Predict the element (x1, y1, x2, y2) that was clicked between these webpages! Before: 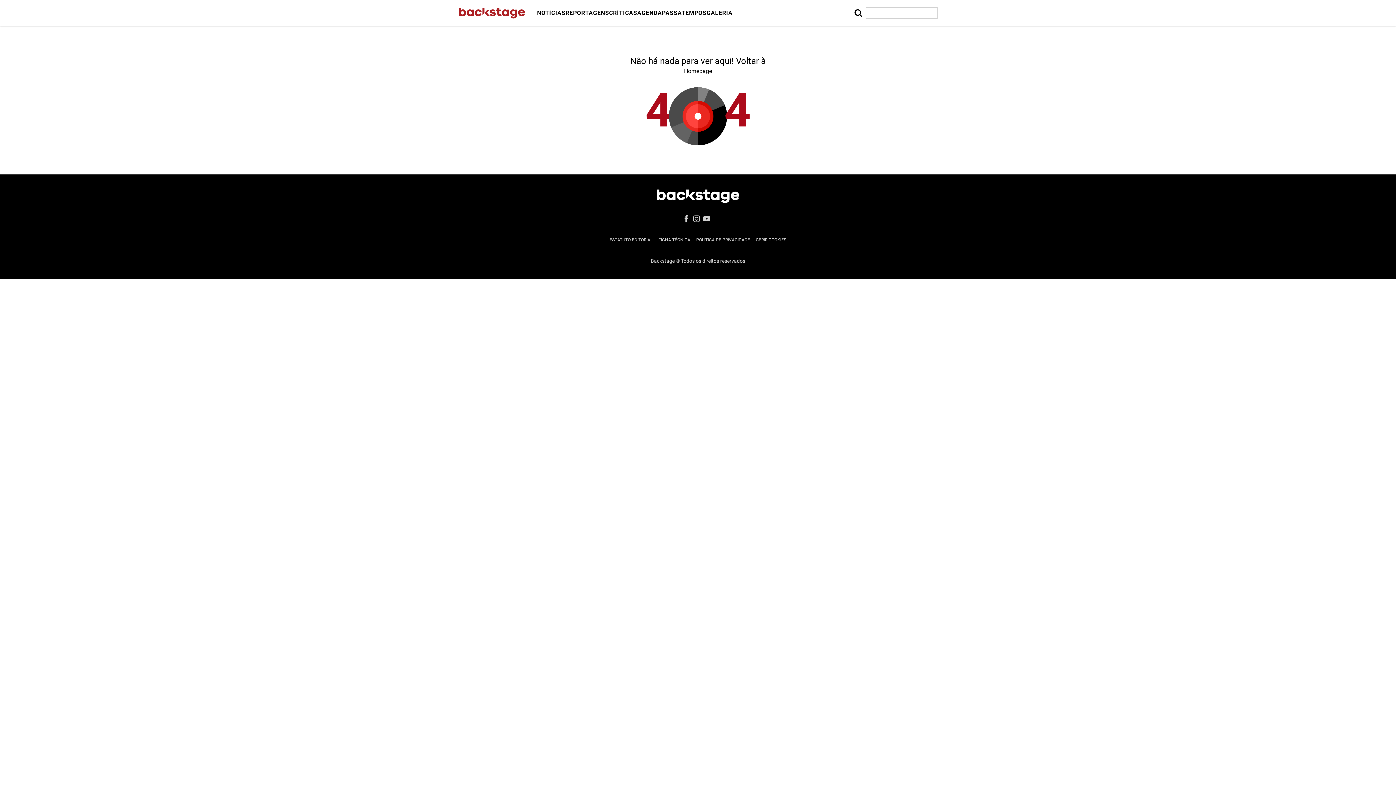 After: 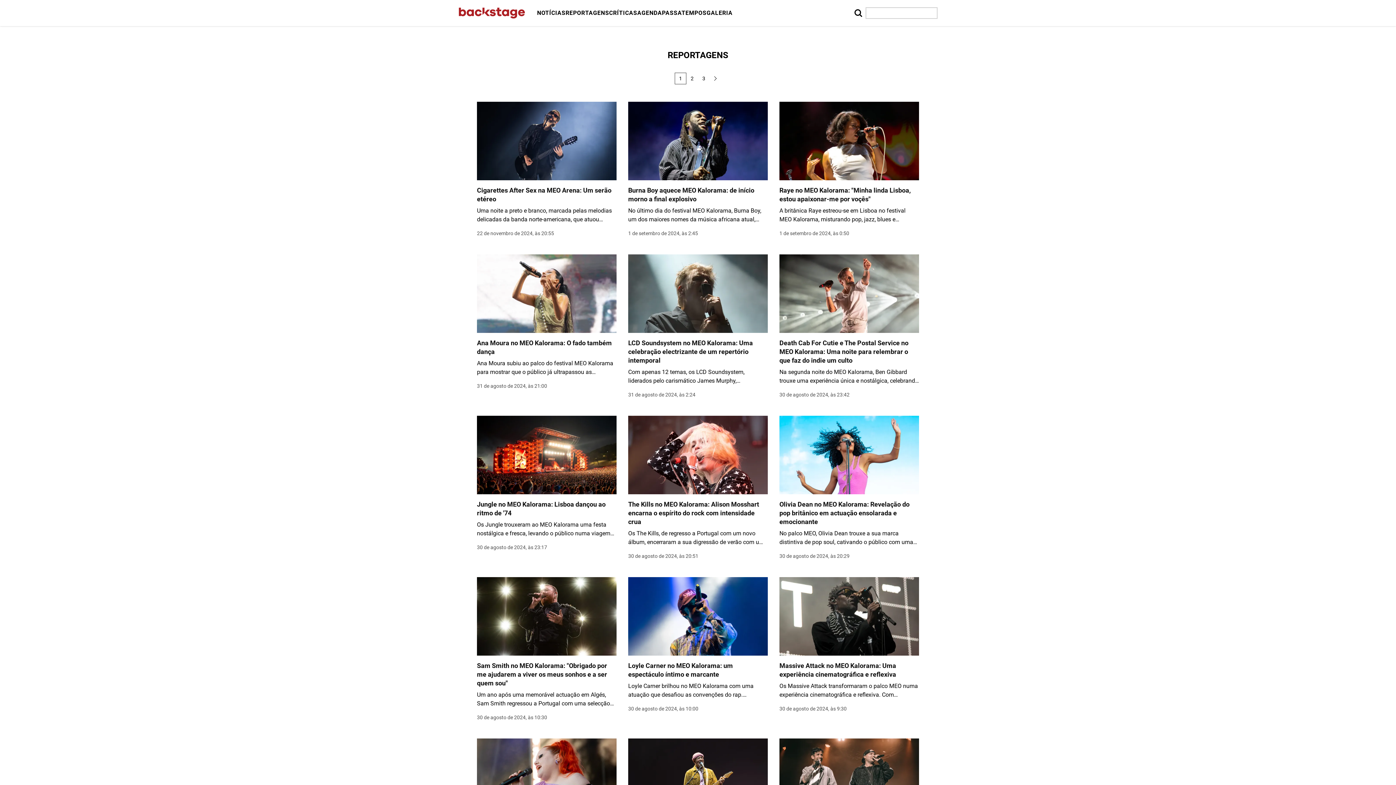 Action: bbox: (565, 8, 609, 17) label: REPORTAGENS